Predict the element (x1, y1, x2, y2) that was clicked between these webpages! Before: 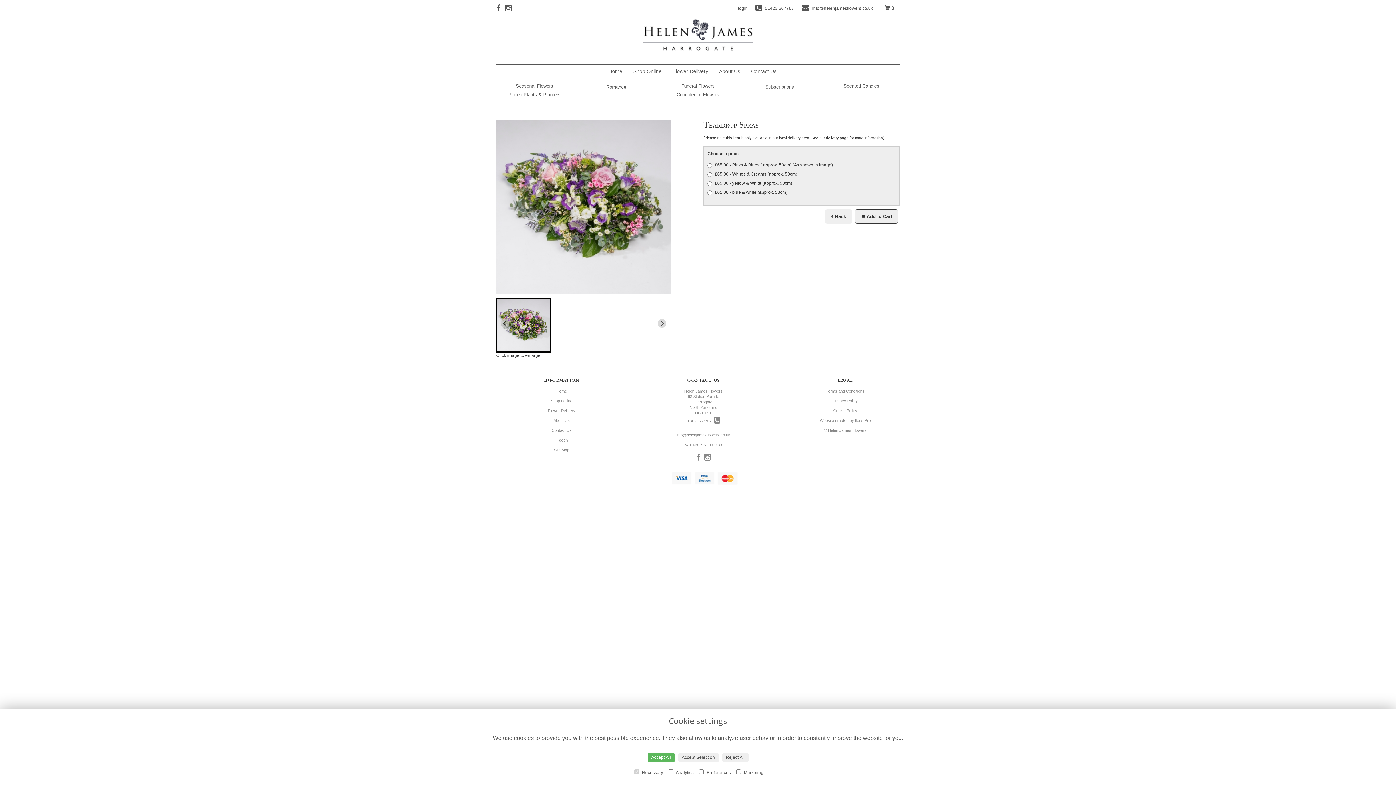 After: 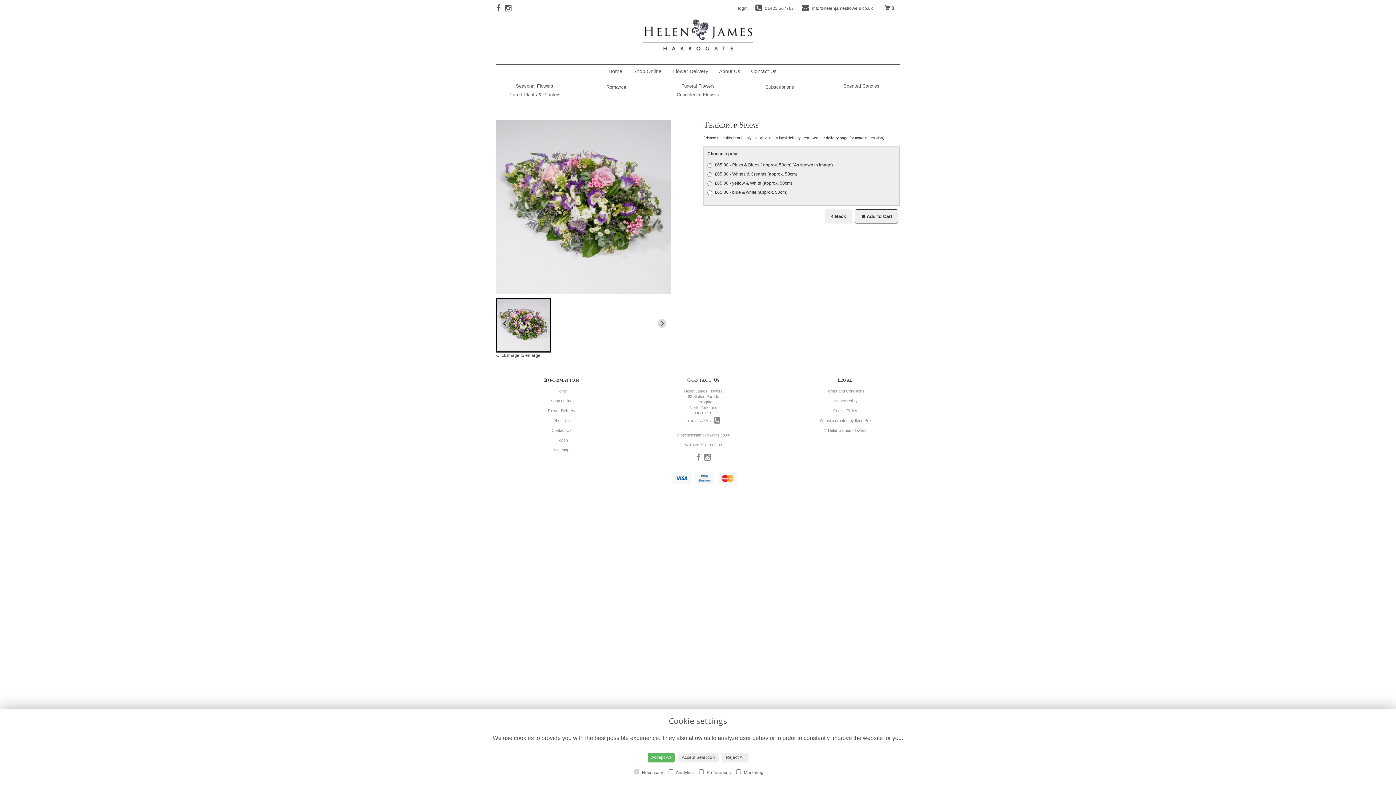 Action: bbox: (782, 66, 793, 79) label: Hidden